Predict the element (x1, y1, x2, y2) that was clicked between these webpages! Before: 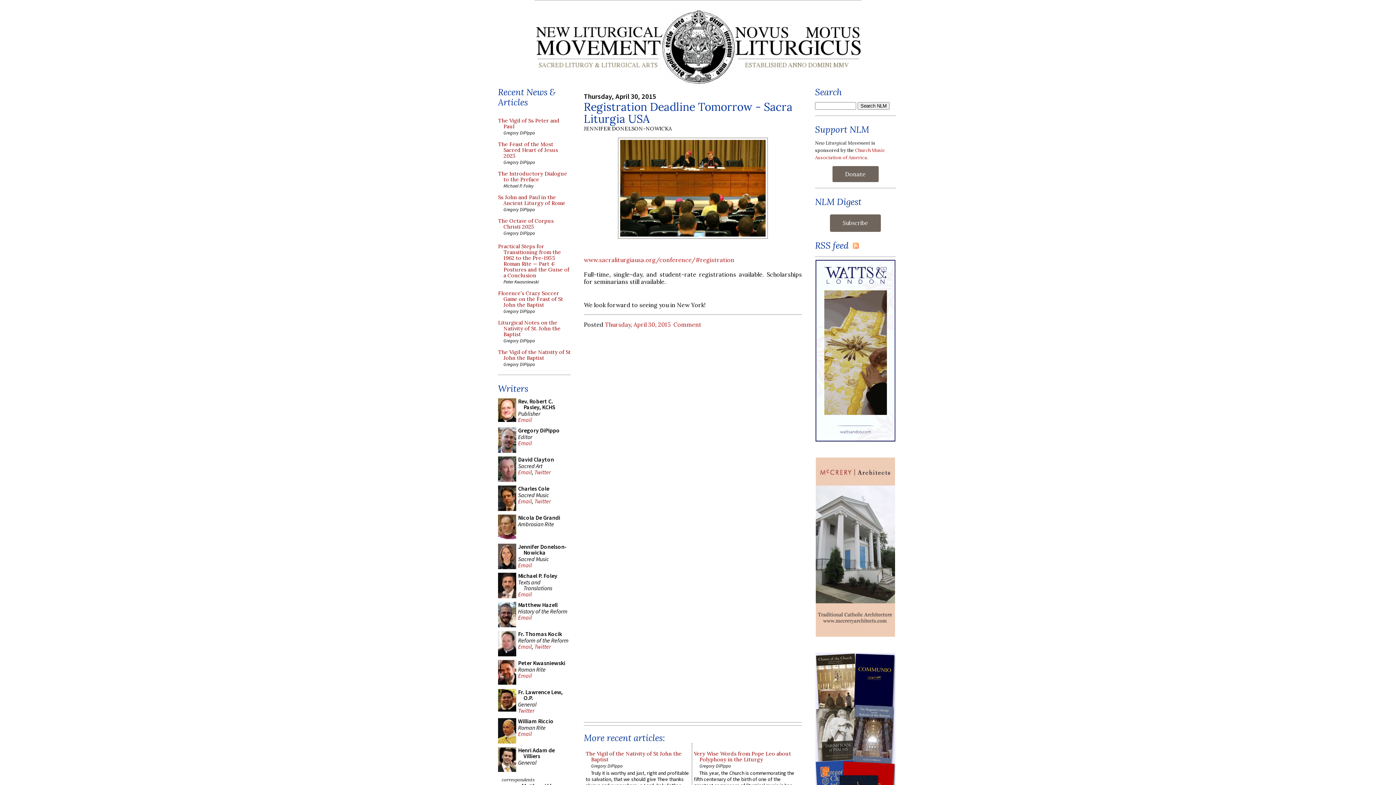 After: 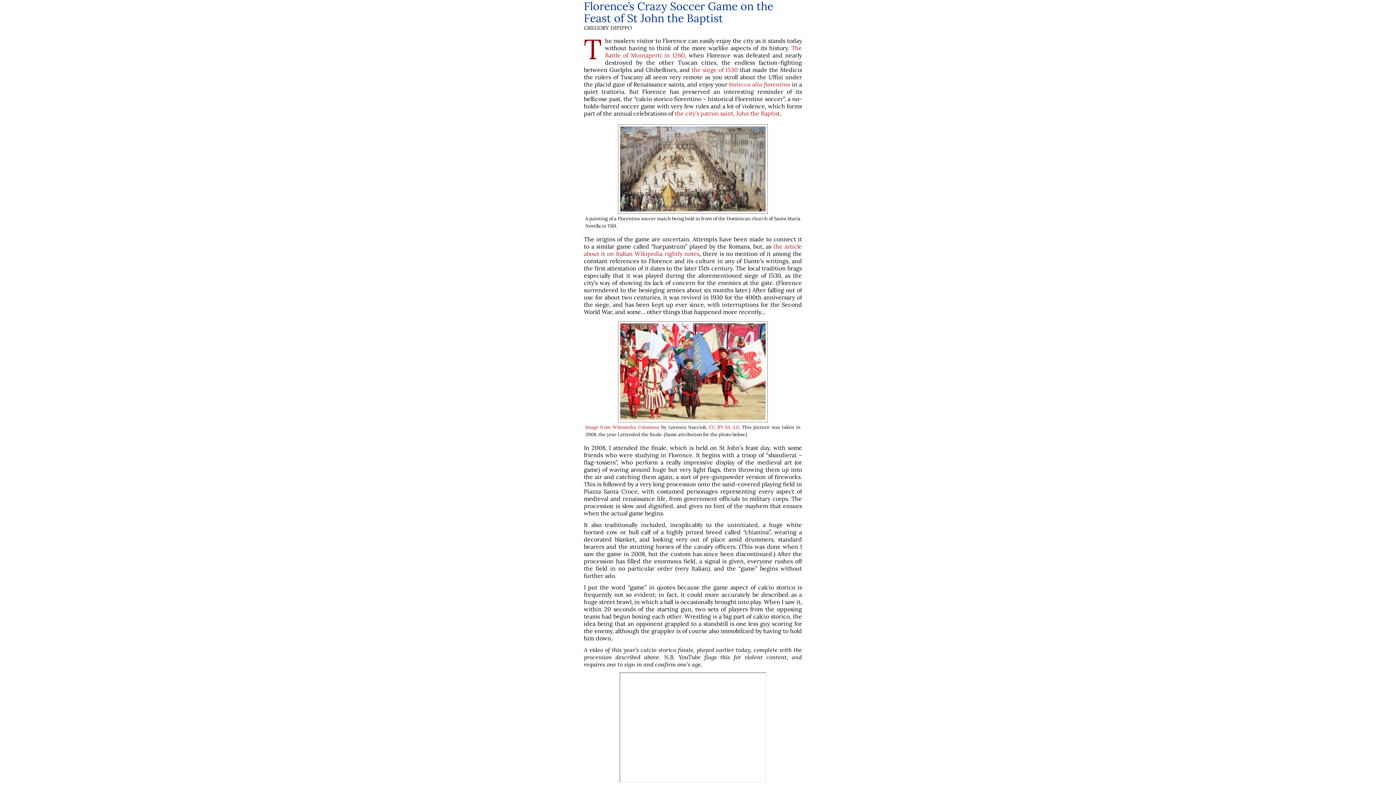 Action: bbox: (498, 290, 570, 308) label: Florence’s Crazy Soccer Game on the Feast of St John the Baptist